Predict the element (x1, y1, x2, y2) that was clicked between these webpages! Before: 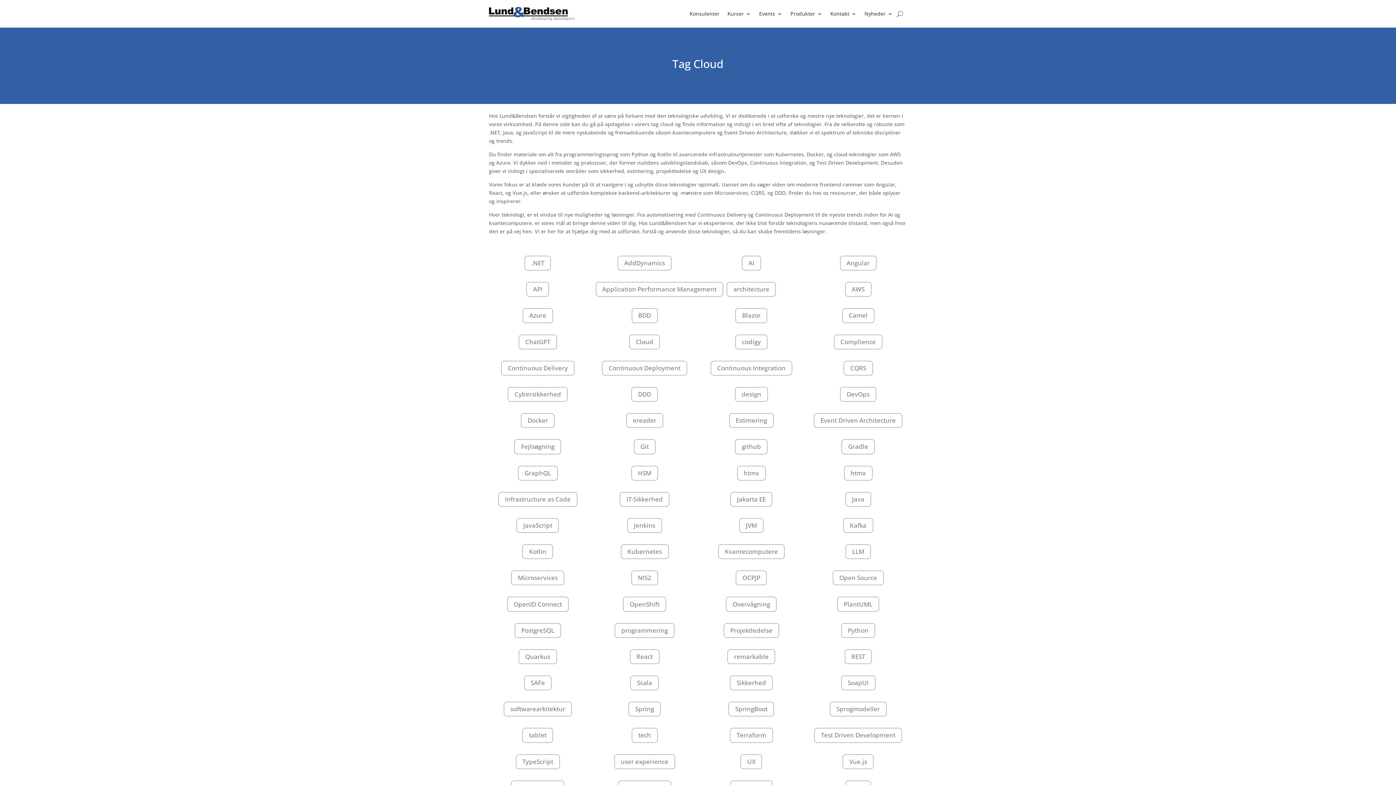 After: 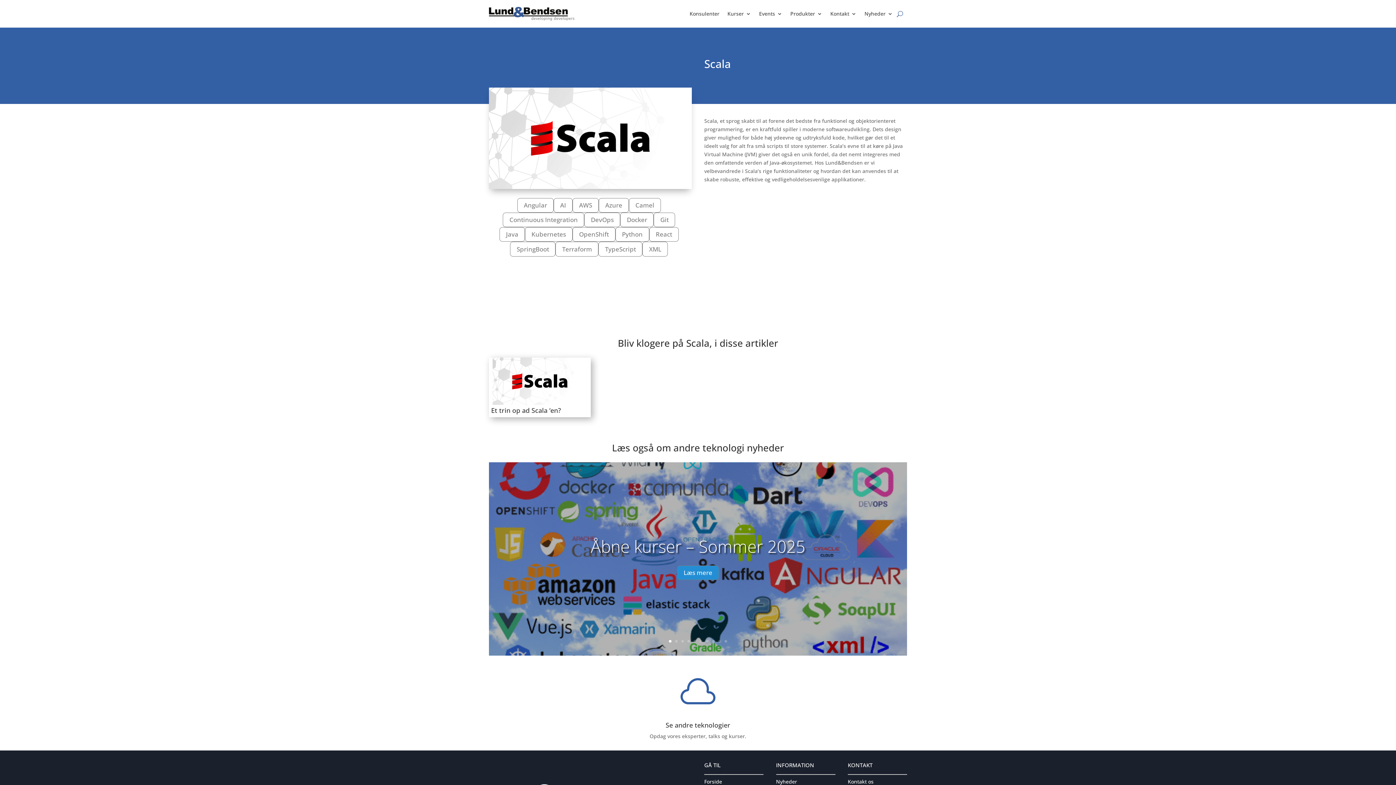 Action: label: Scala bbox: (630, 676, 658, 690)